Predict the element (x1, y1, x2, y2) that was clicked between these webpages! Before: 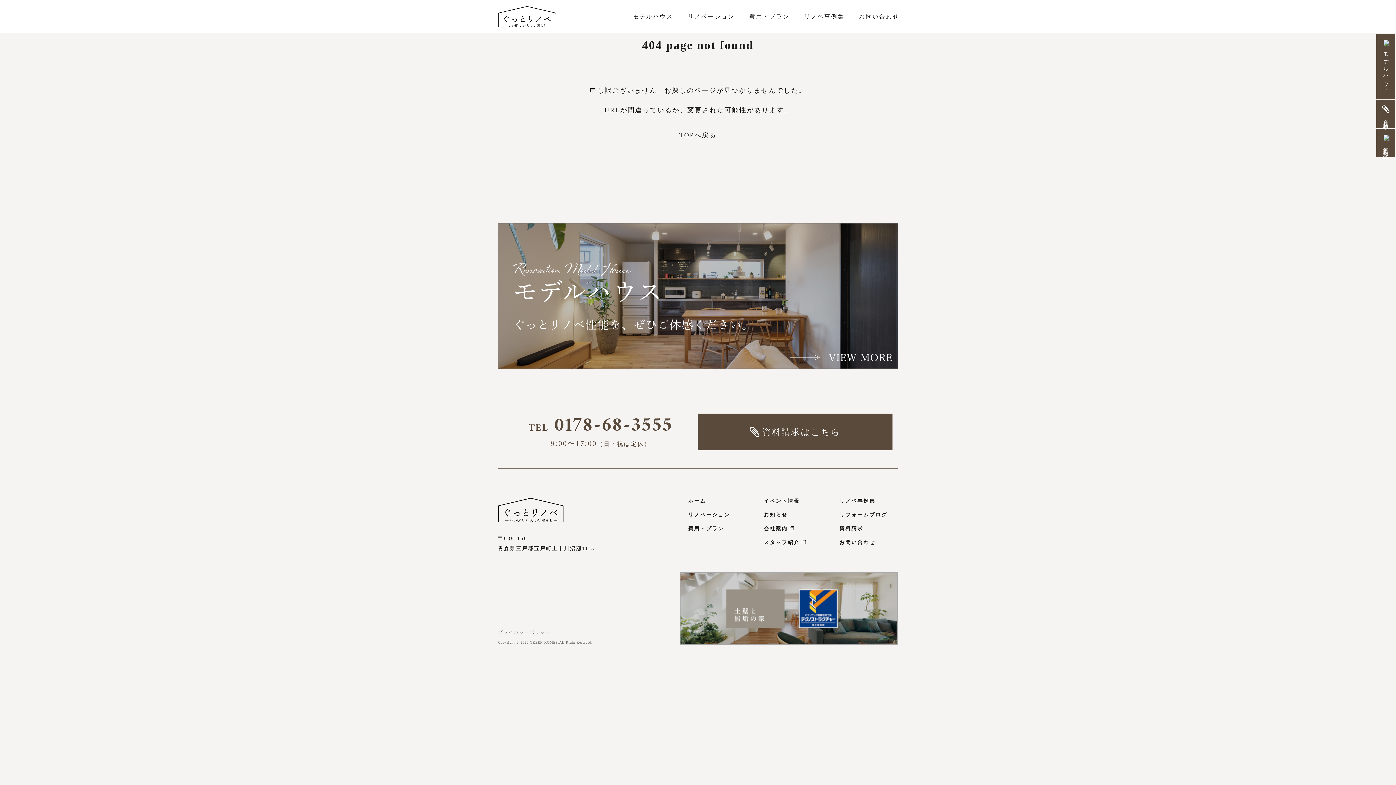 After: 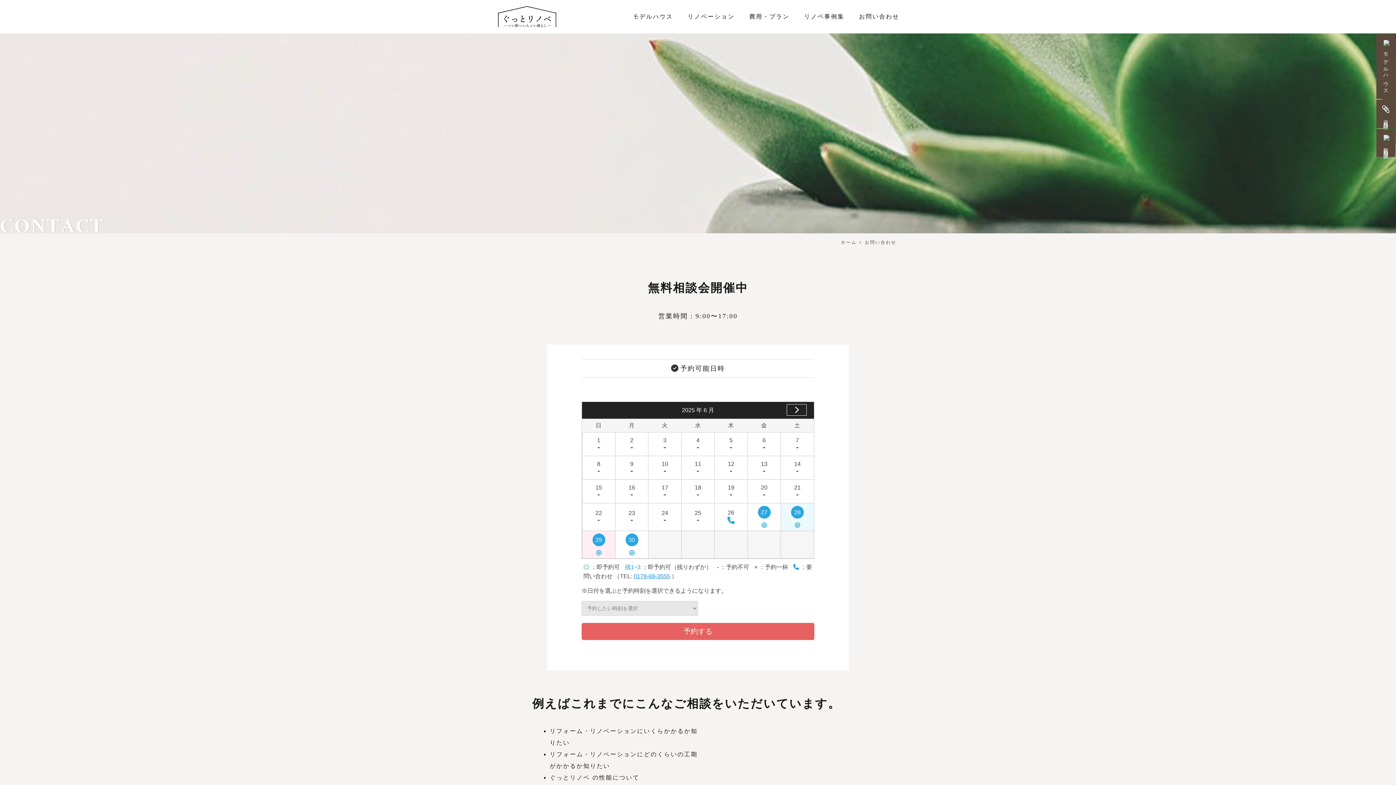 Action: bbox: (1376, 128, 1395, 157) label: 無料相談会